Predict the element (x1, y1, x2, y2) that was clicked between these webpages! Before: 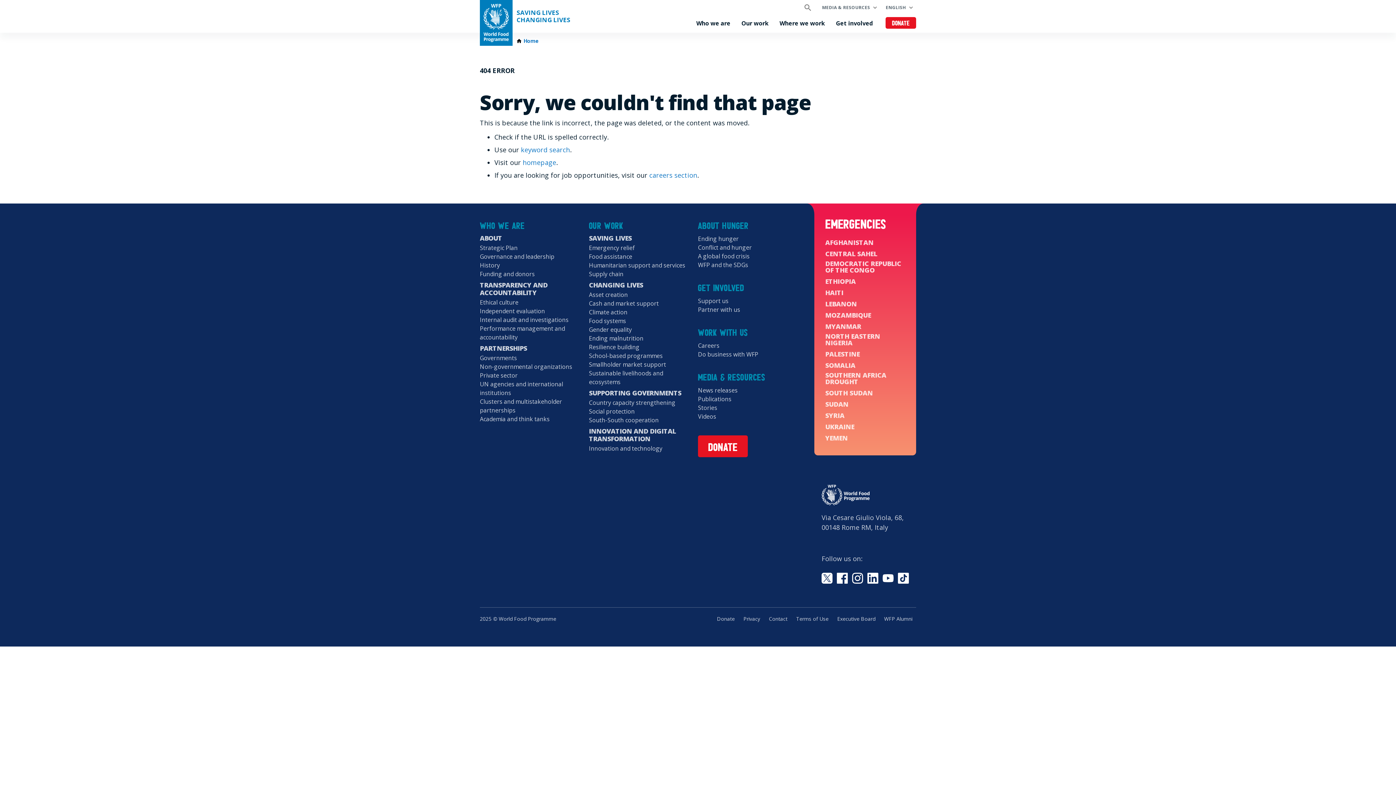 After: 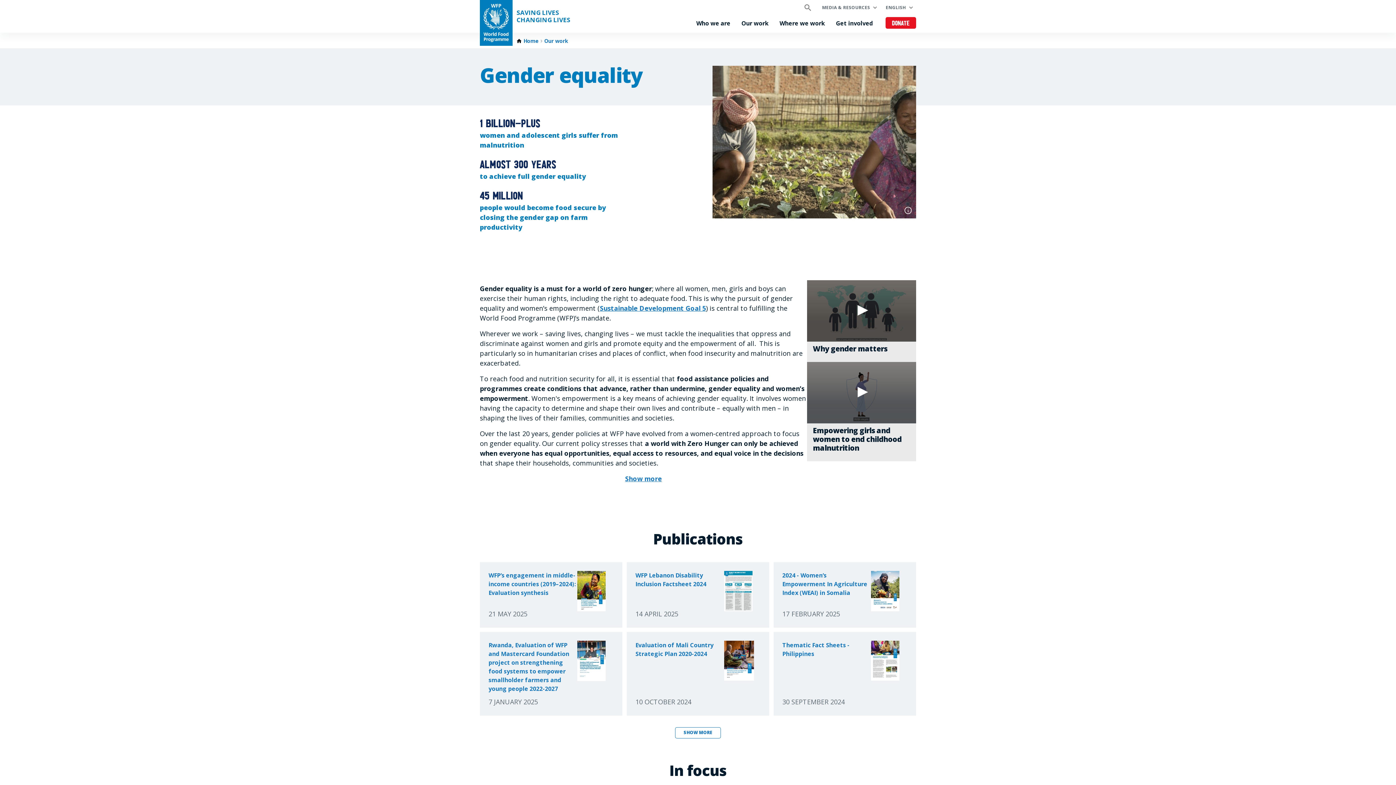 Action: bbox: (589, 325, 631, 334) label: Gender equality